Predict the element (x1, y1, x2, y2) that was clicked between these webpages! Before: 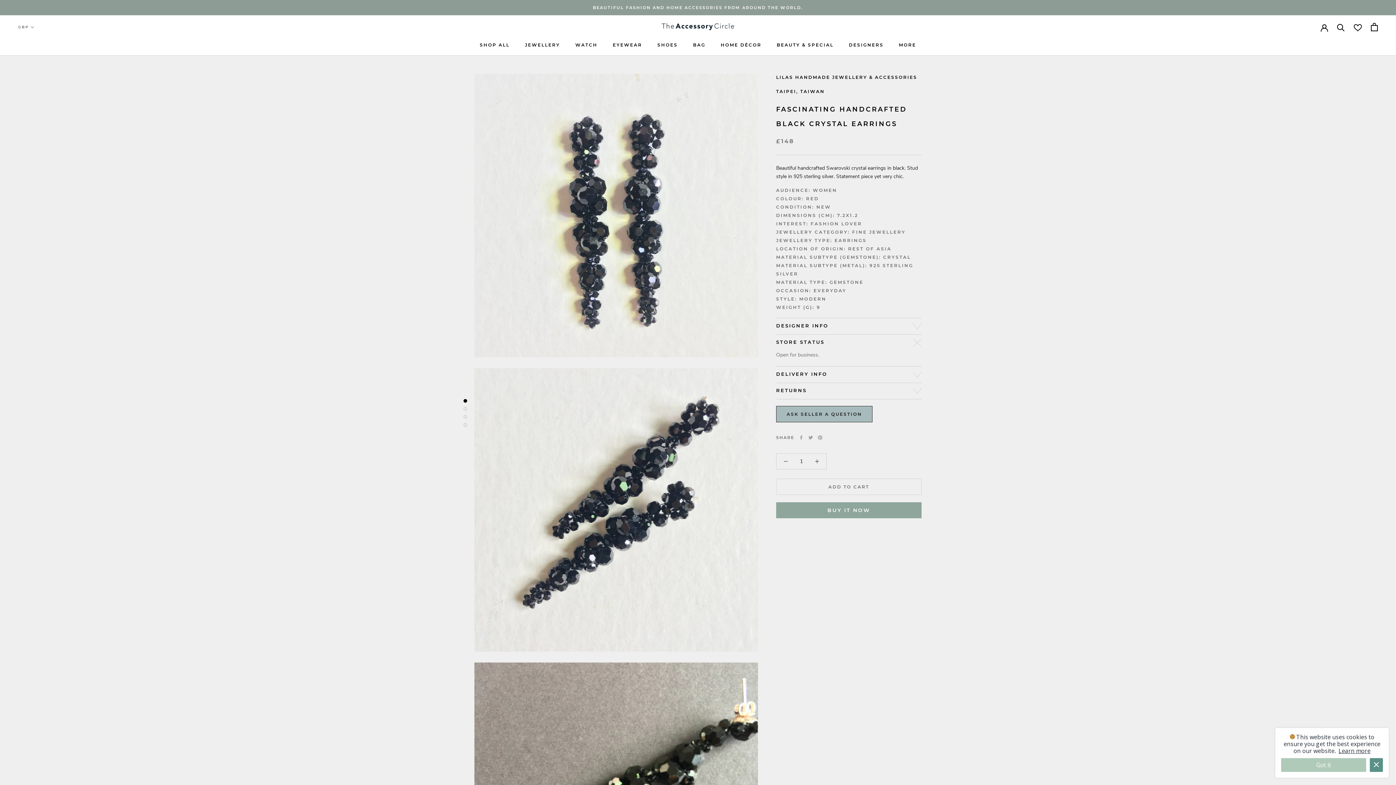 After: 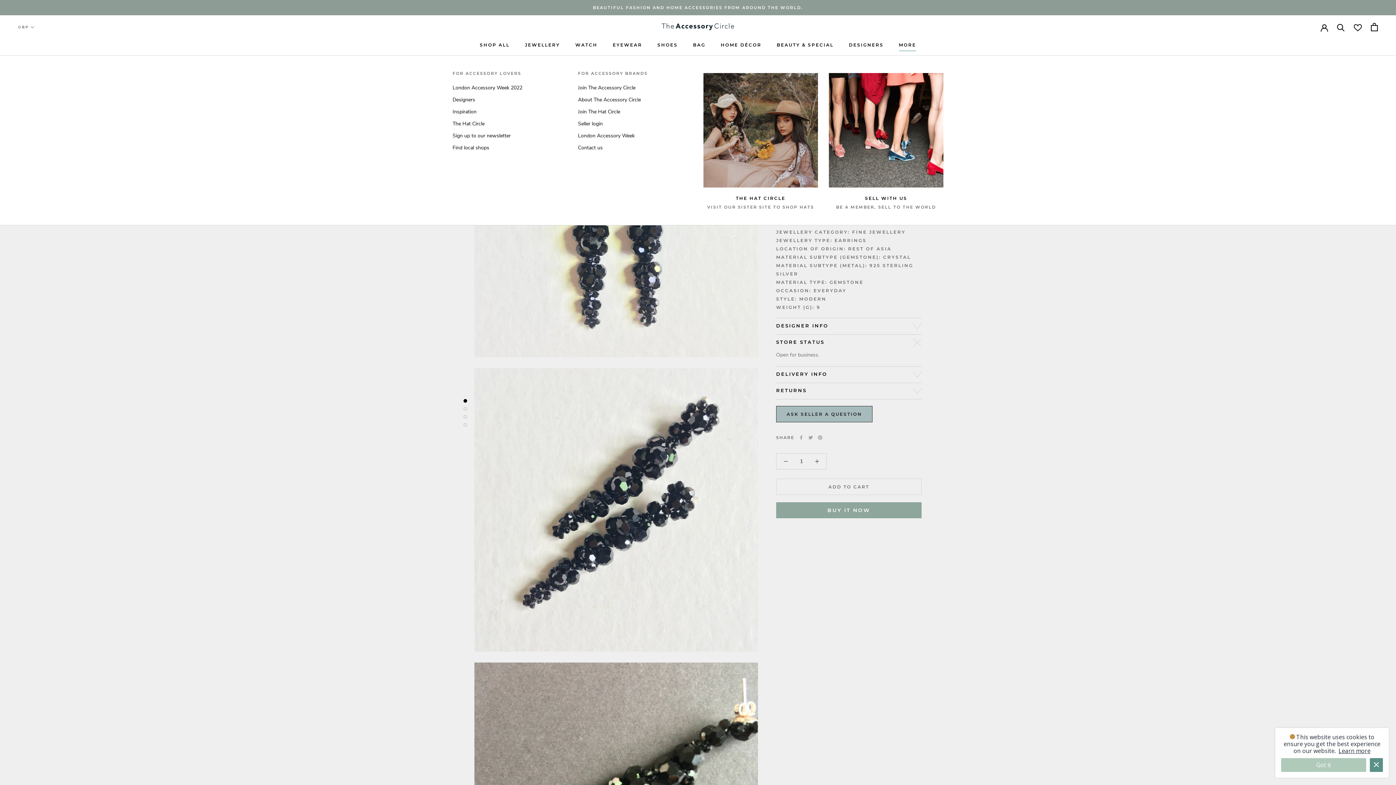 Action: label: MORE
MORE bbox: (899, 42, 916, 47)